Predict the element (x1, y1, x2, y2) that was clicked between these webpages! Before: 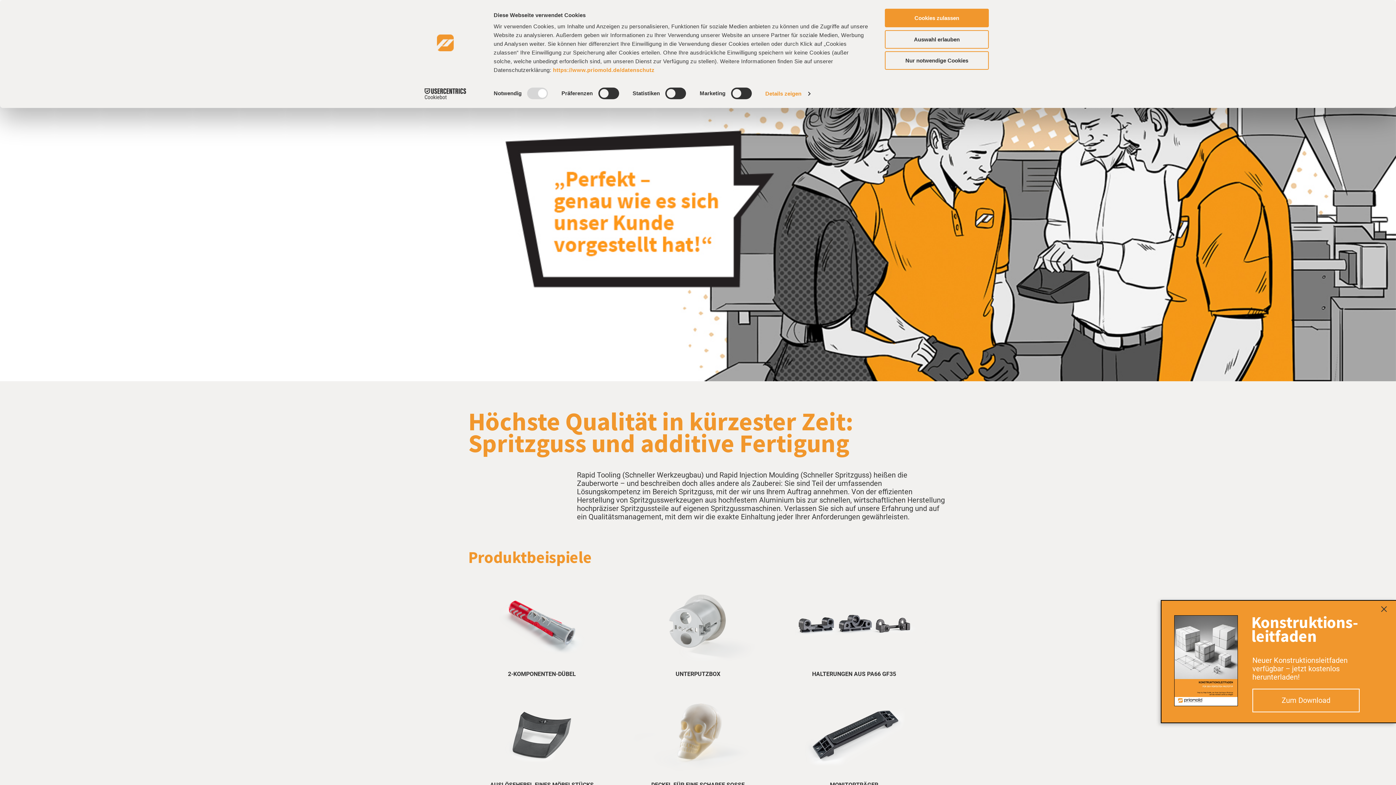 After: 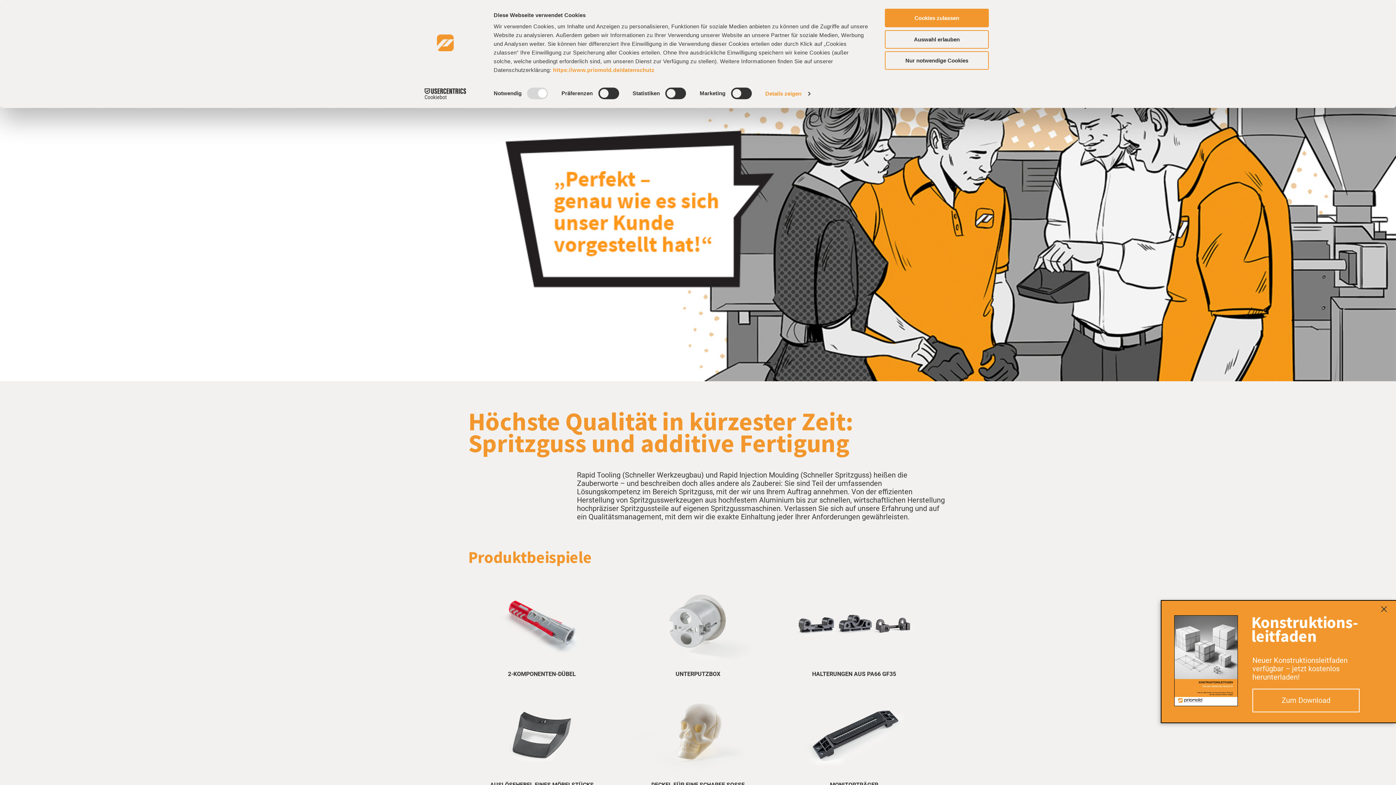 Action: label: Cookiebot - opens in a new window bbox: (413, 88, 477, 99)